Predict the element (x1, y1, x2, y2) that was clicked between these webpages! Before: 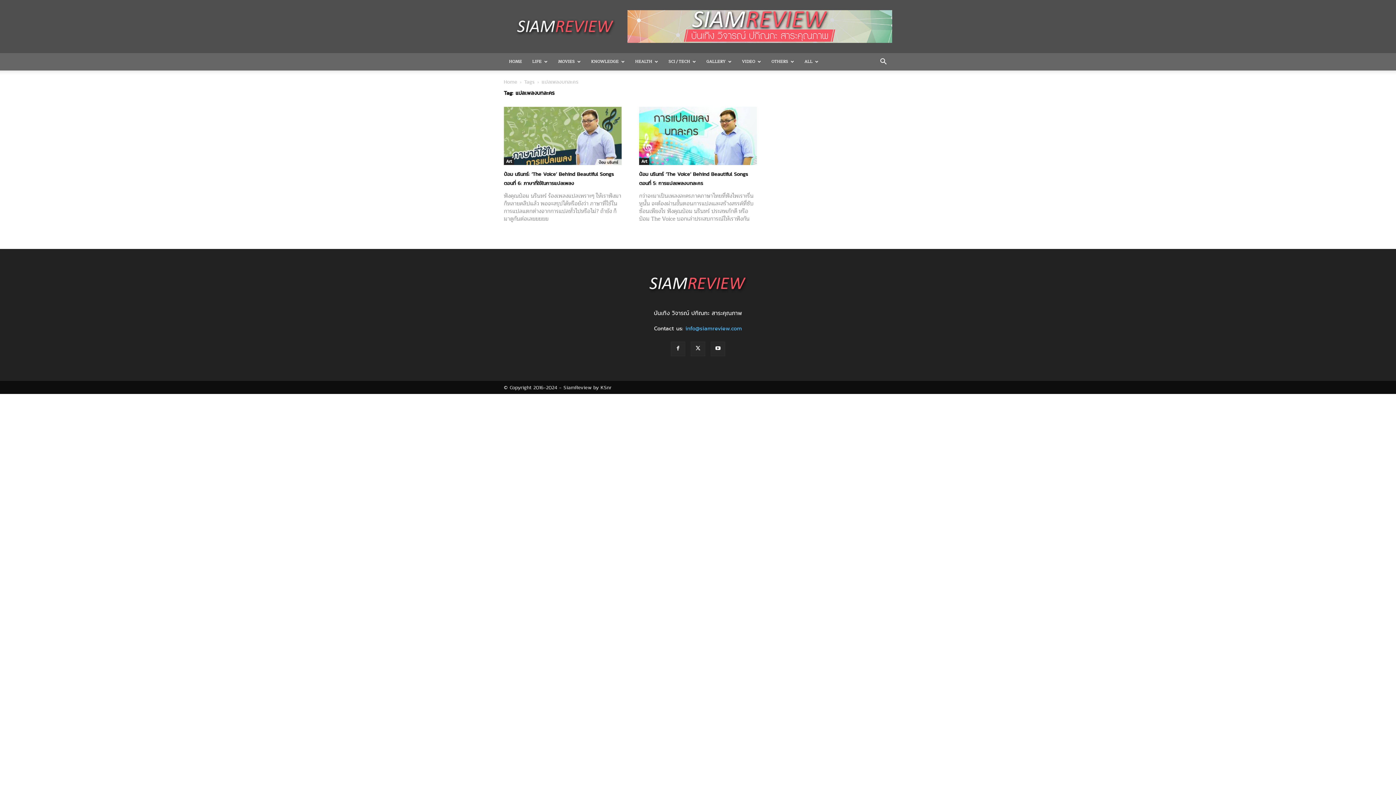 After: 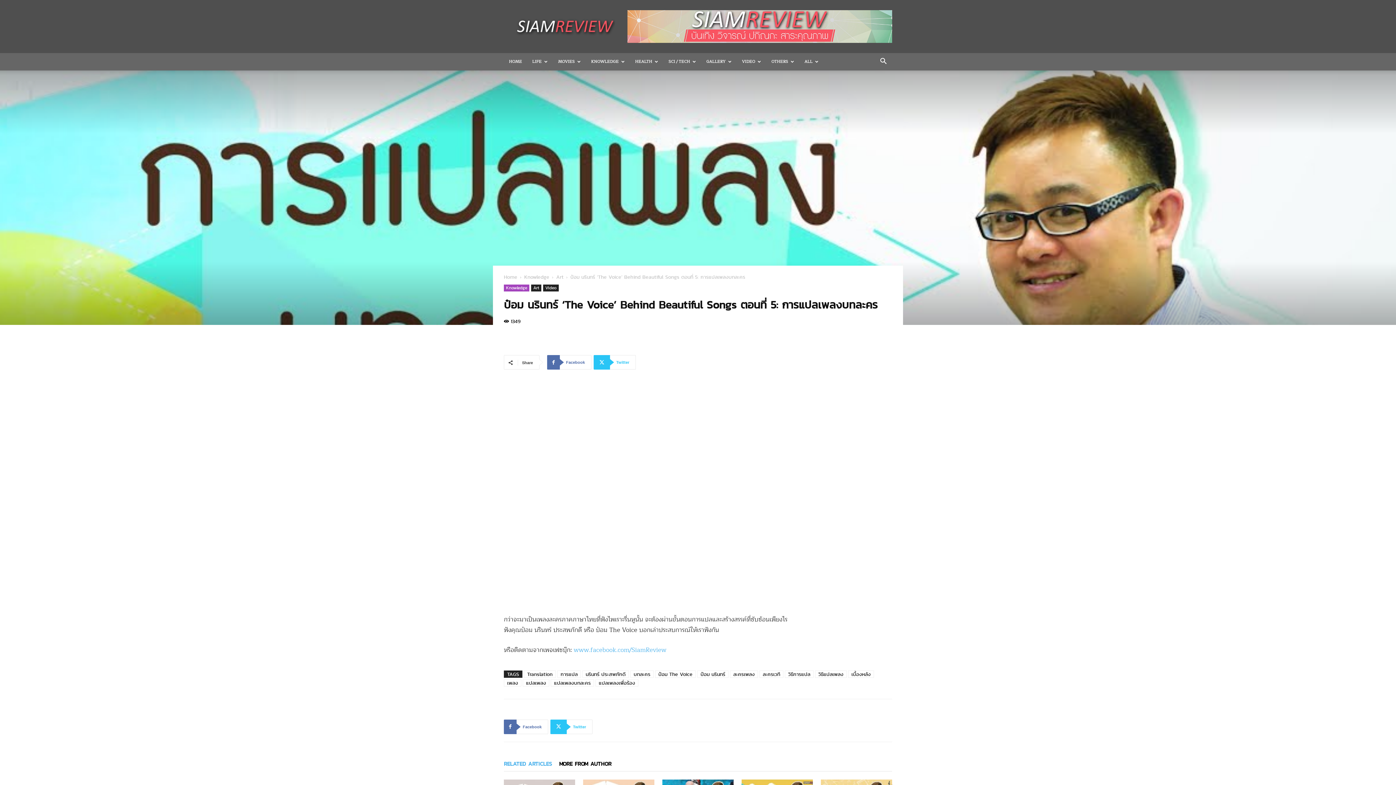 Action: bbox: (639, 106, 757, 165)